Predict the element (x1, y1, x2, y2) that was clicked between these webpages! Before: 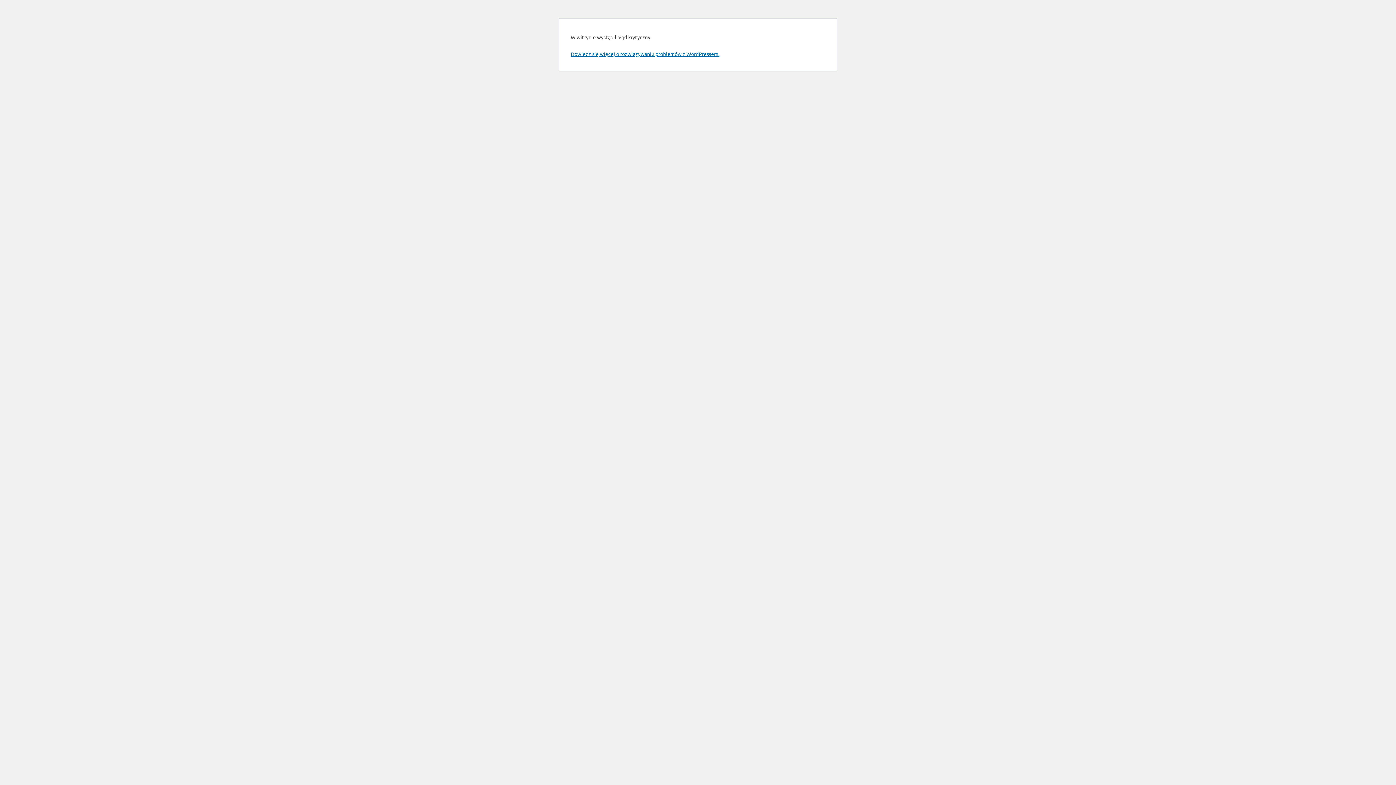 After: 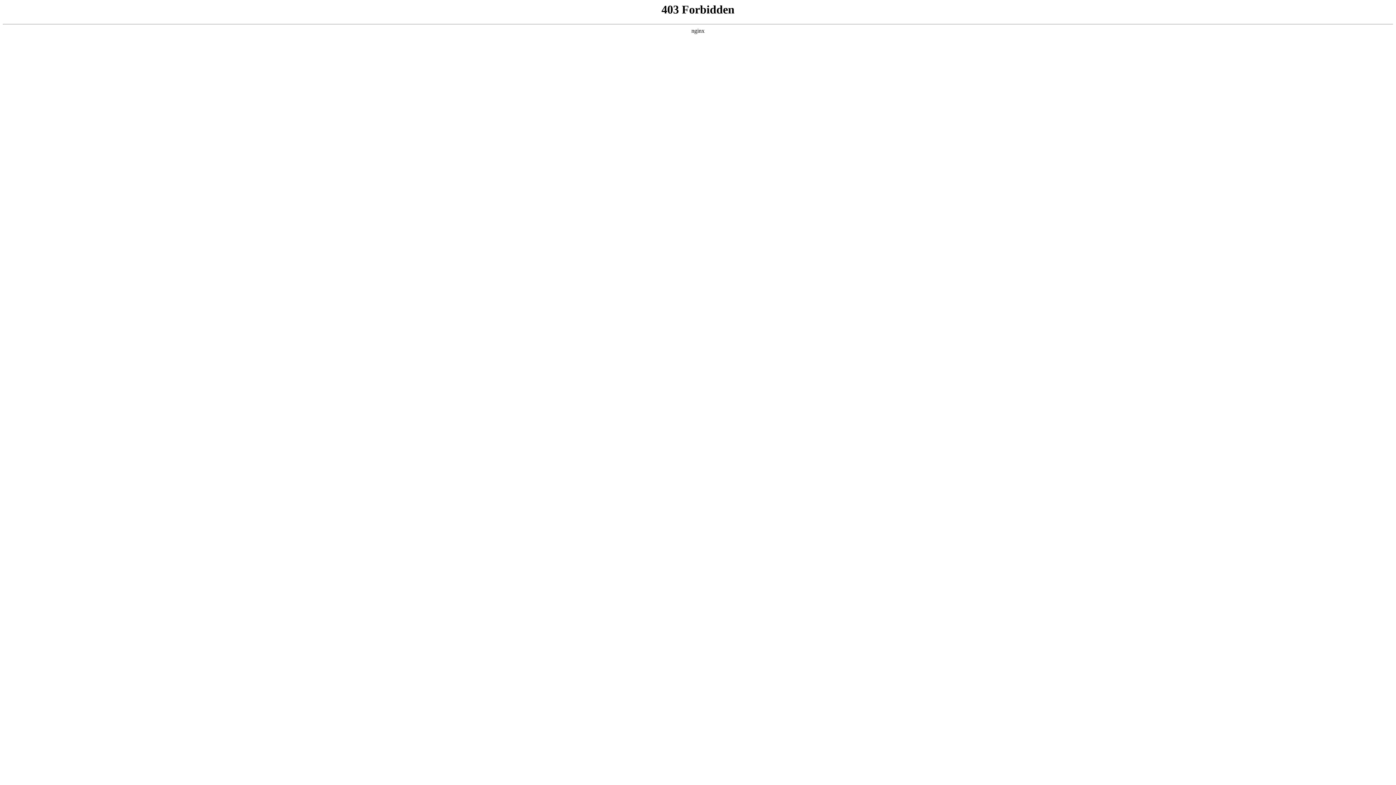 Action: label: Dowiedz się więcej o rozwiązywaniu problemów z WordPressem. bbox: (570, 50, 719, 57)